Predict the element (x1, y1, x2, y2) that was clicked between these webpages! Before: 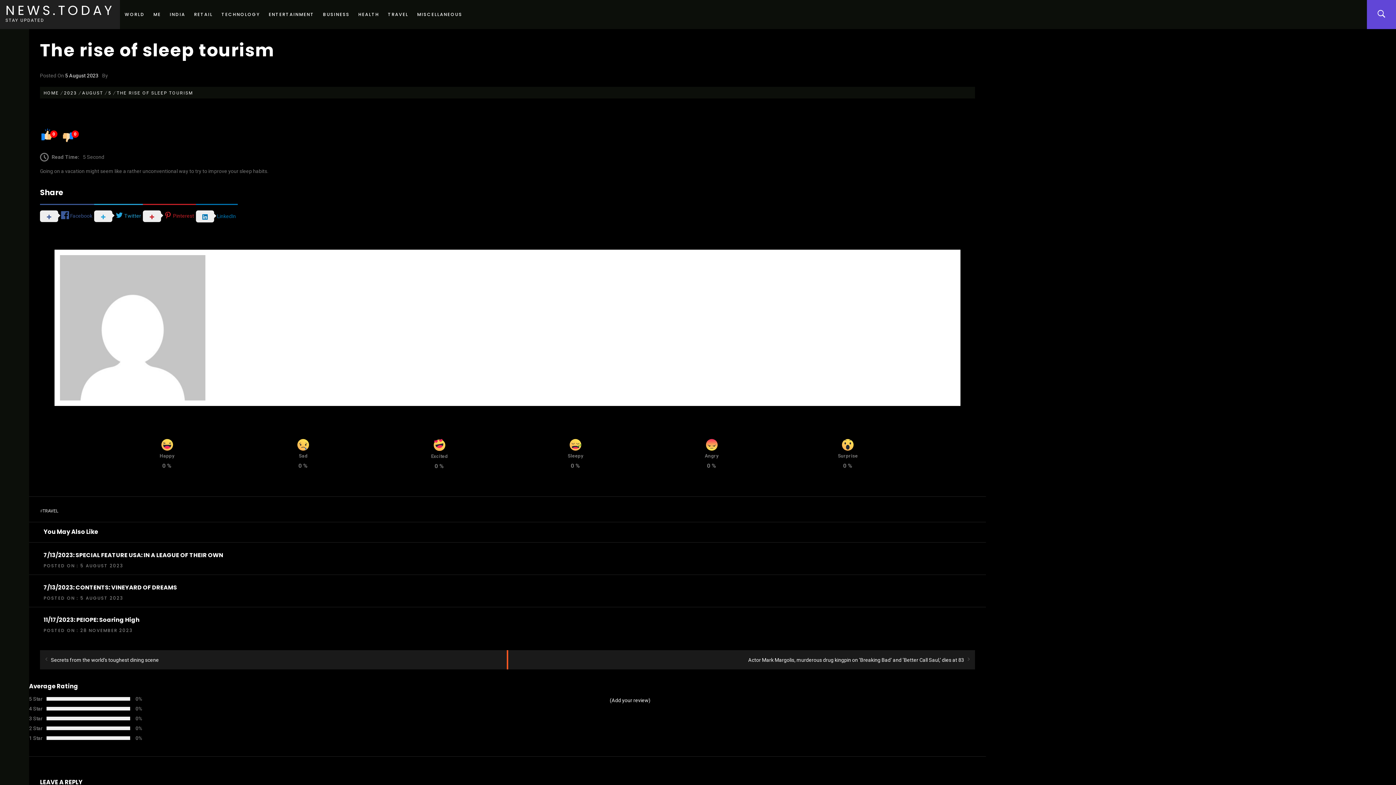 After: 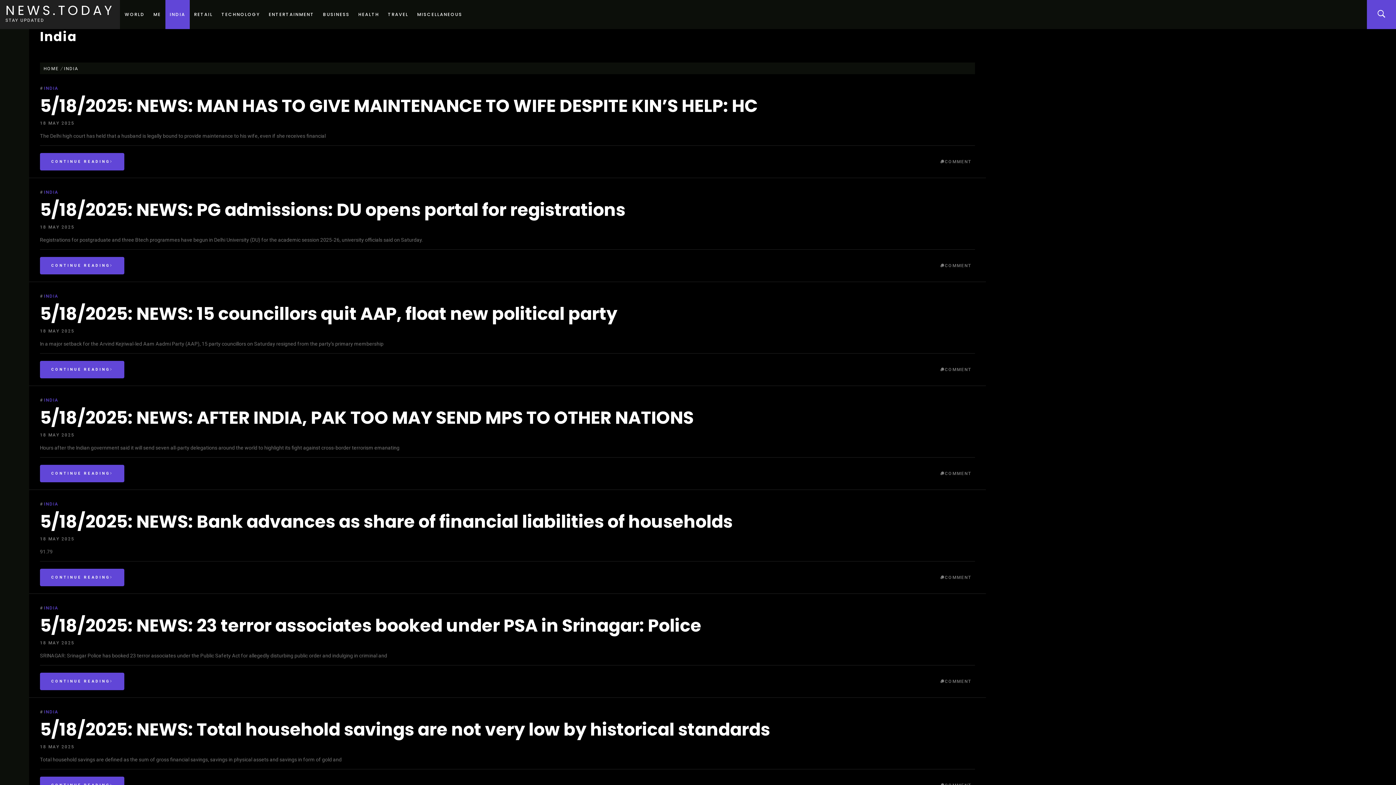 Action: bbox: (165, 0, 189, 29) label: INDIA